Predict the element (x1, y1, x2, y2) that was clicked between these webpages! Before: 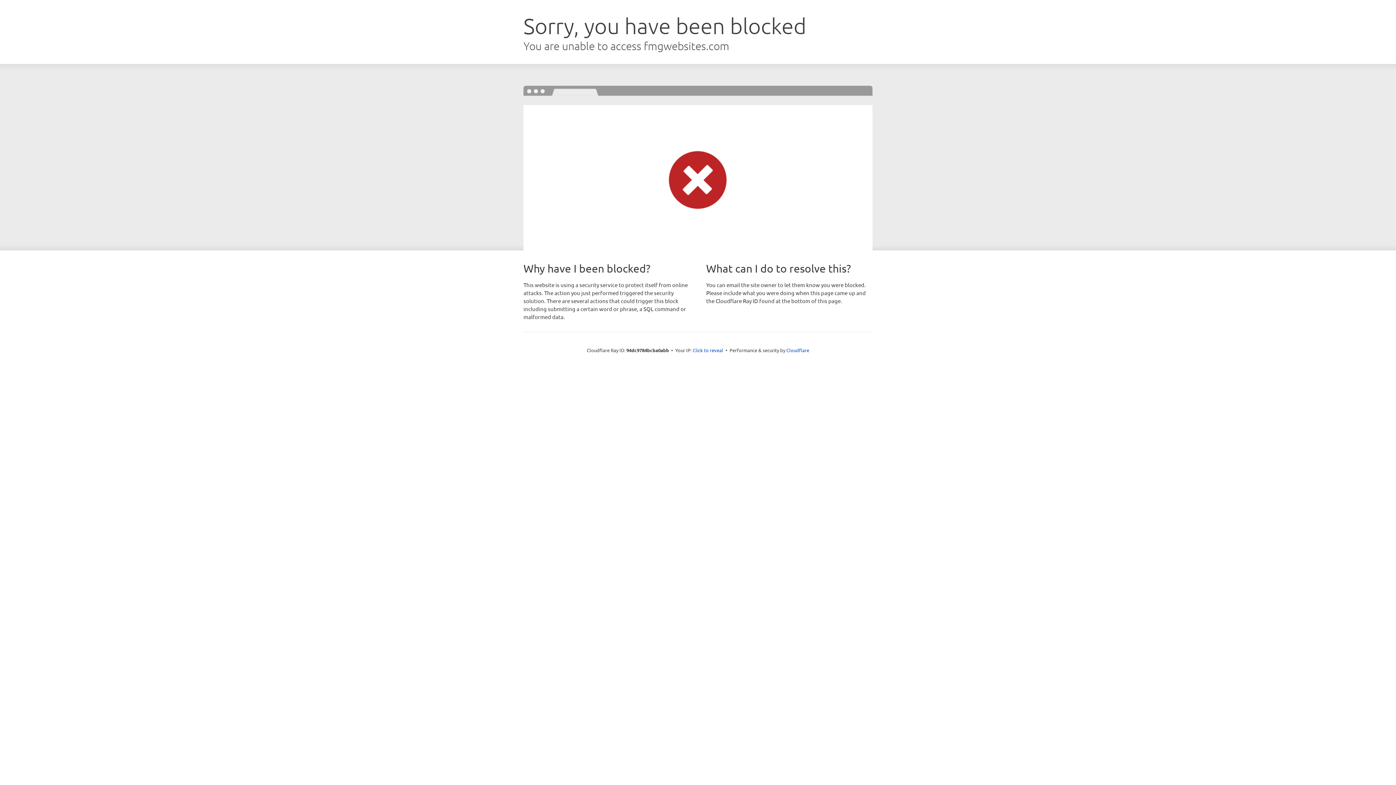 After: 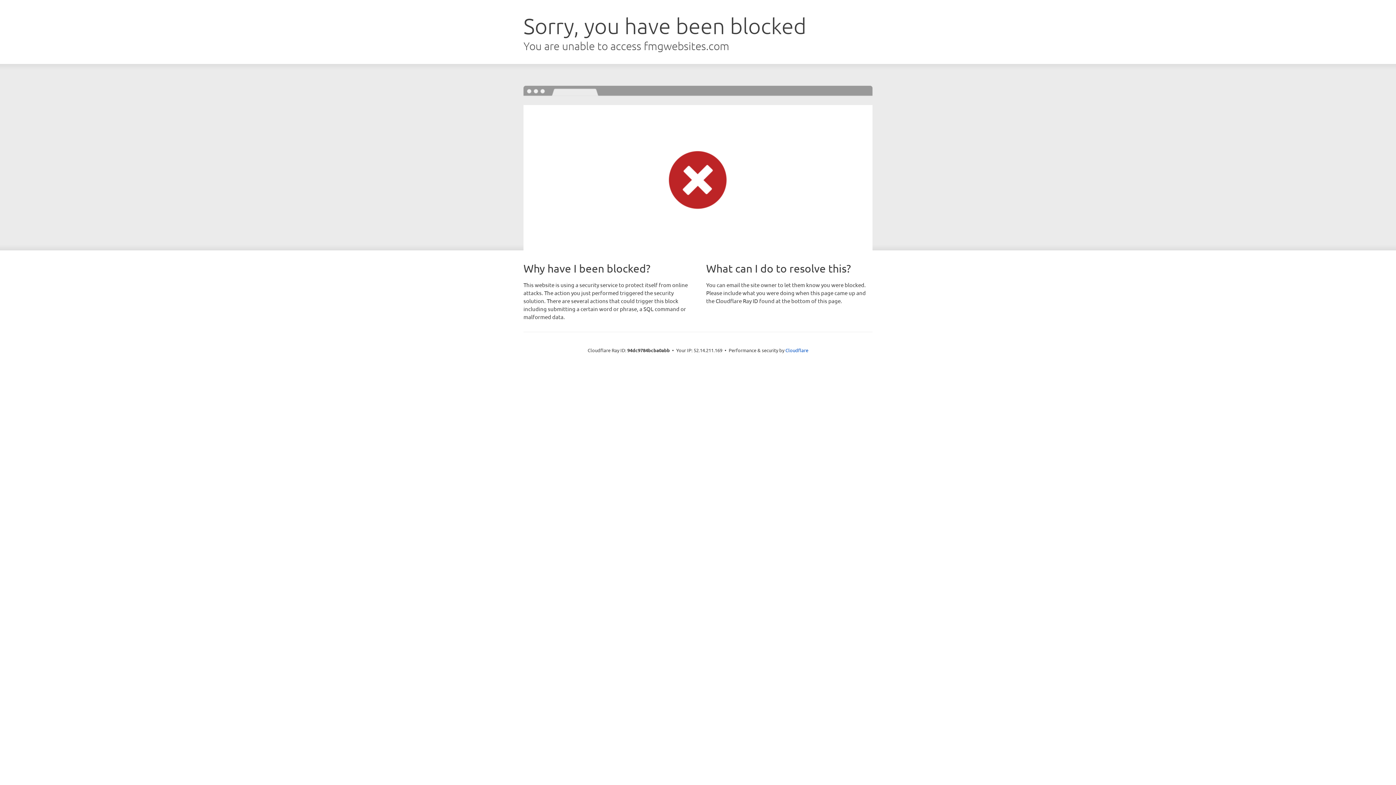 Action: bbox: (692, 346, 723, 353) label: Click to reveal